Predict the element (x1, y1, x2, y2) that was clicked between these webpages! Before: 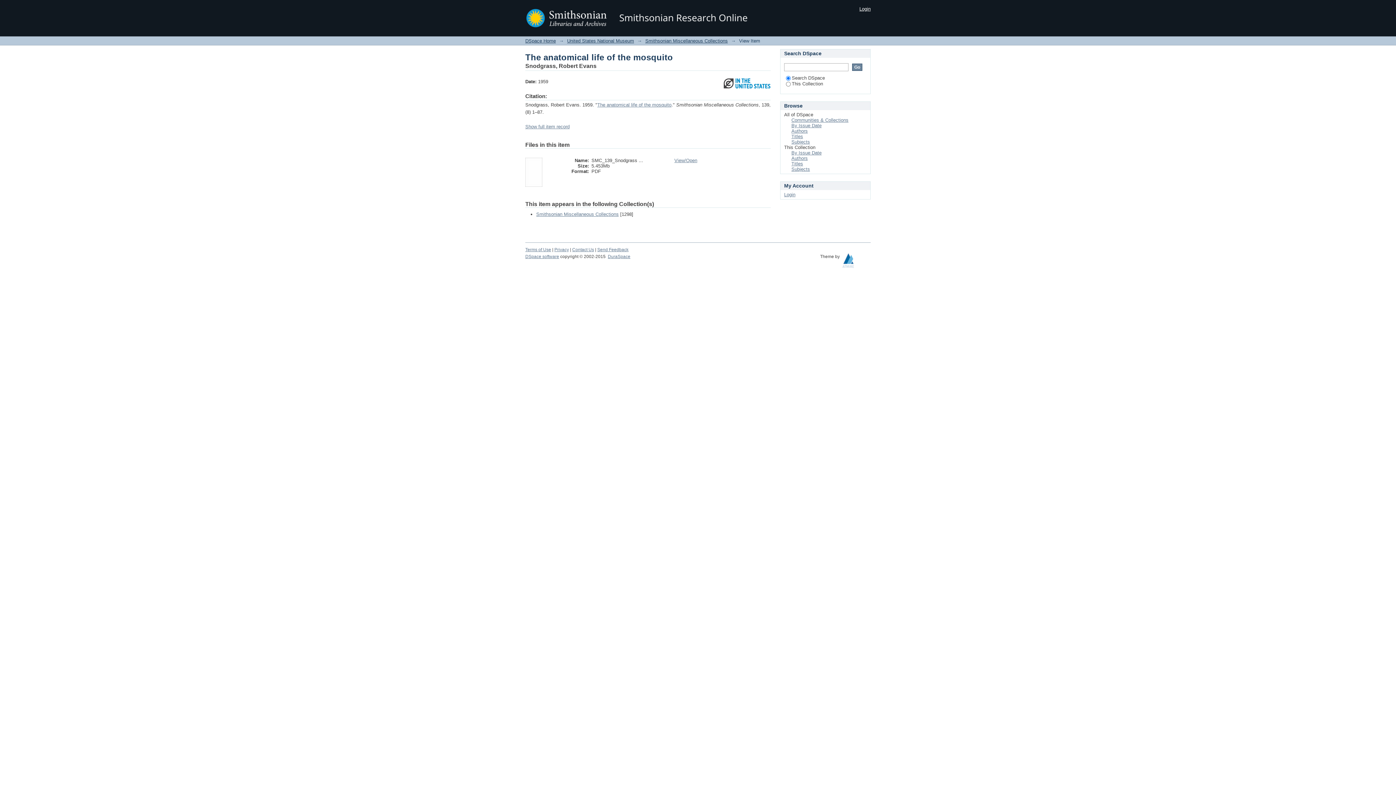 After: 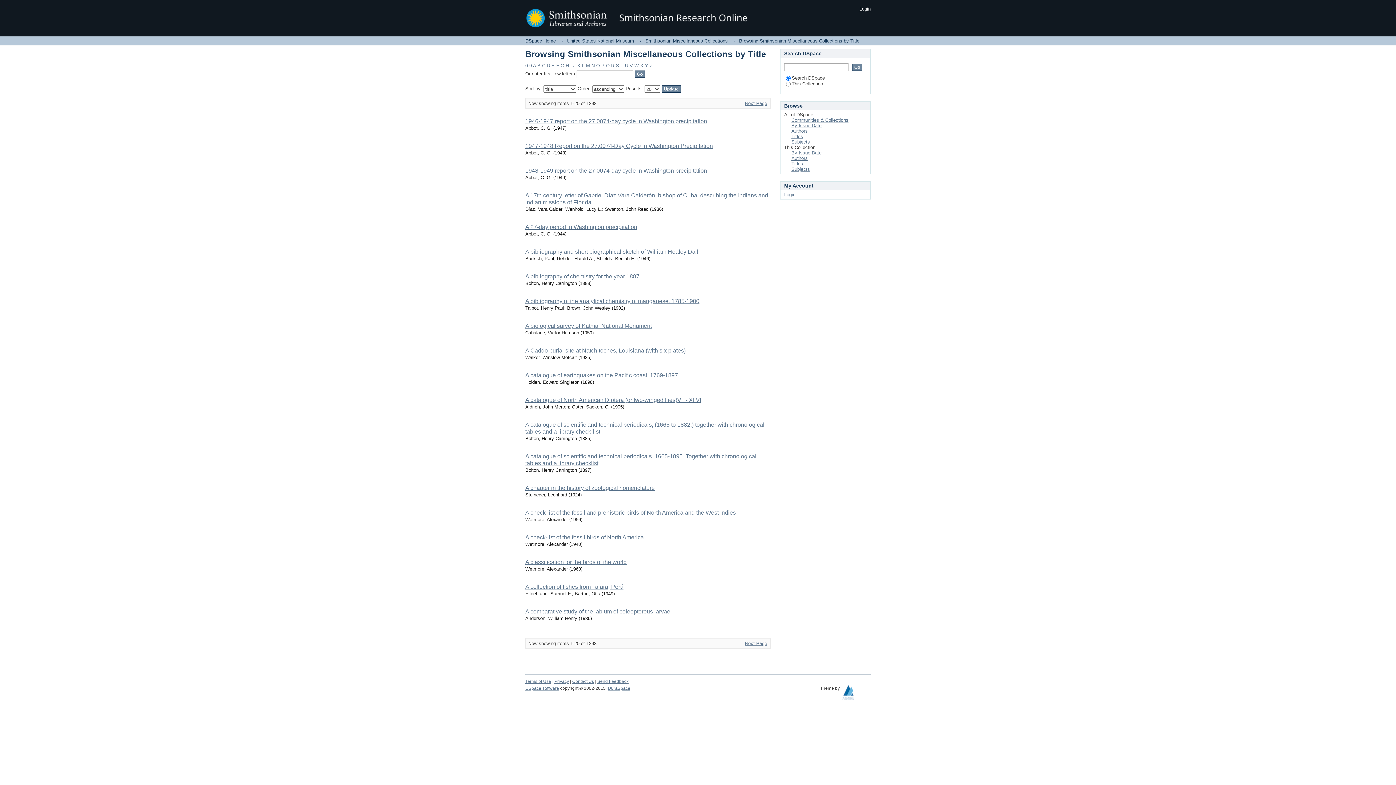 Action: bbox: (791, 161, 803, 166) label: Titles